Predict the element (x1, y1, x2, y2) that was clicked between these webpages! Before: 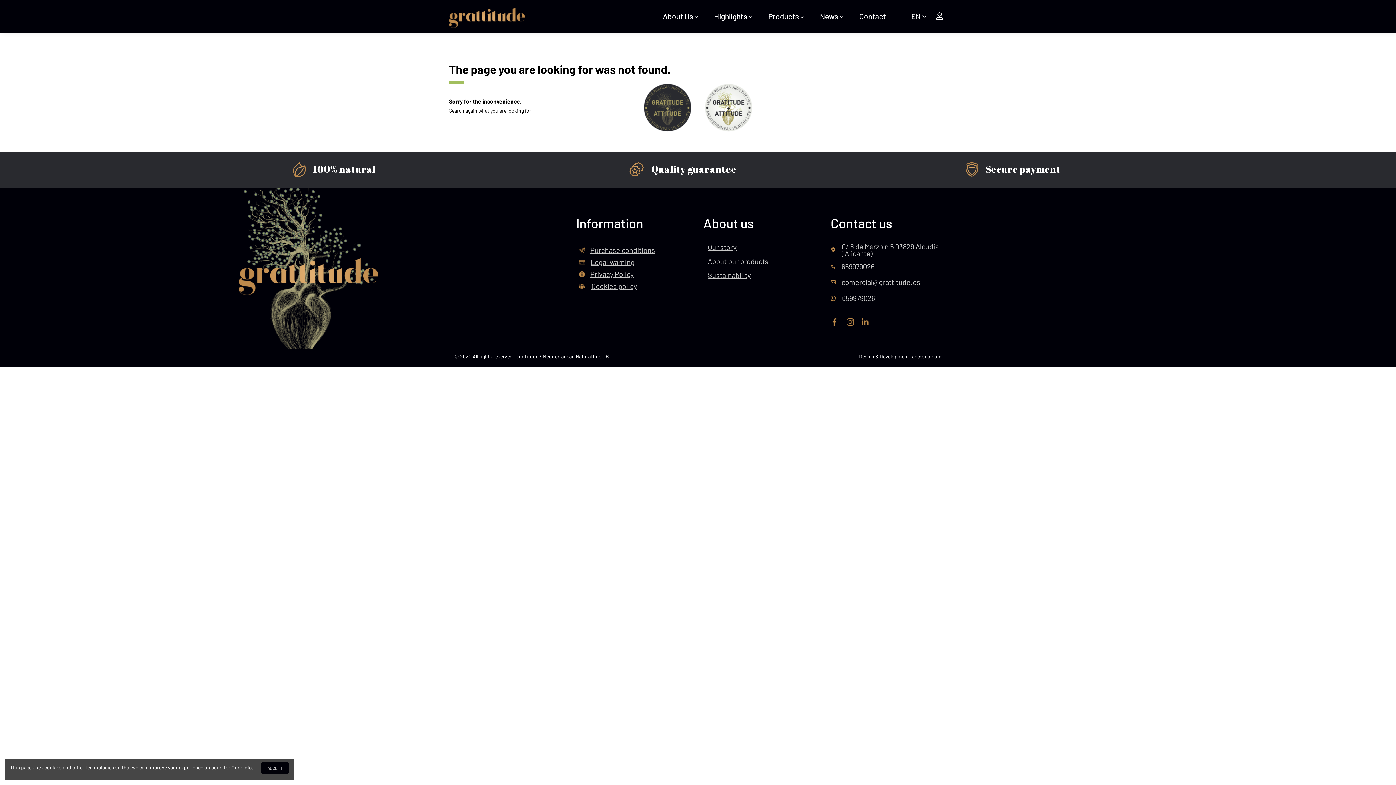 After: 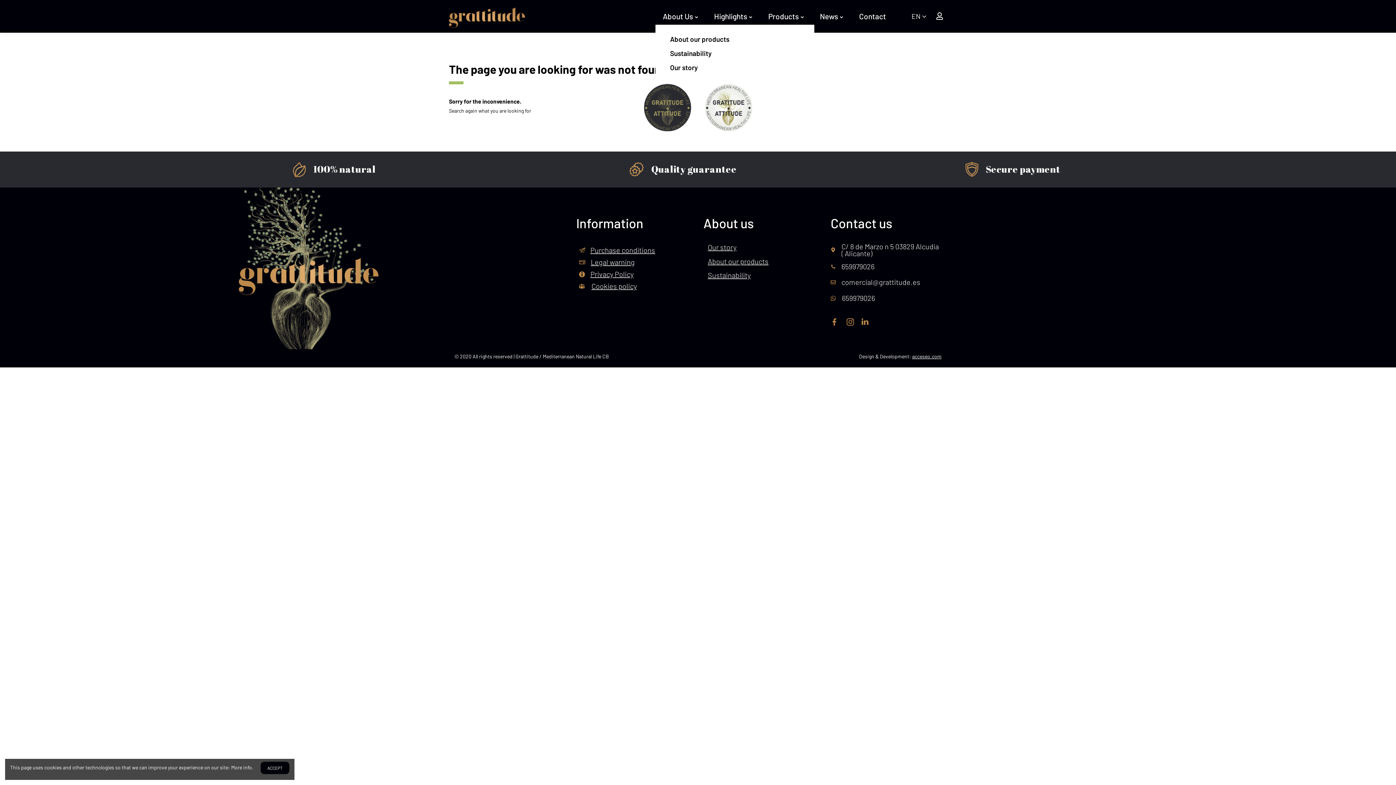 Action: label: About Us bbox: (655, 8, 707, 24)